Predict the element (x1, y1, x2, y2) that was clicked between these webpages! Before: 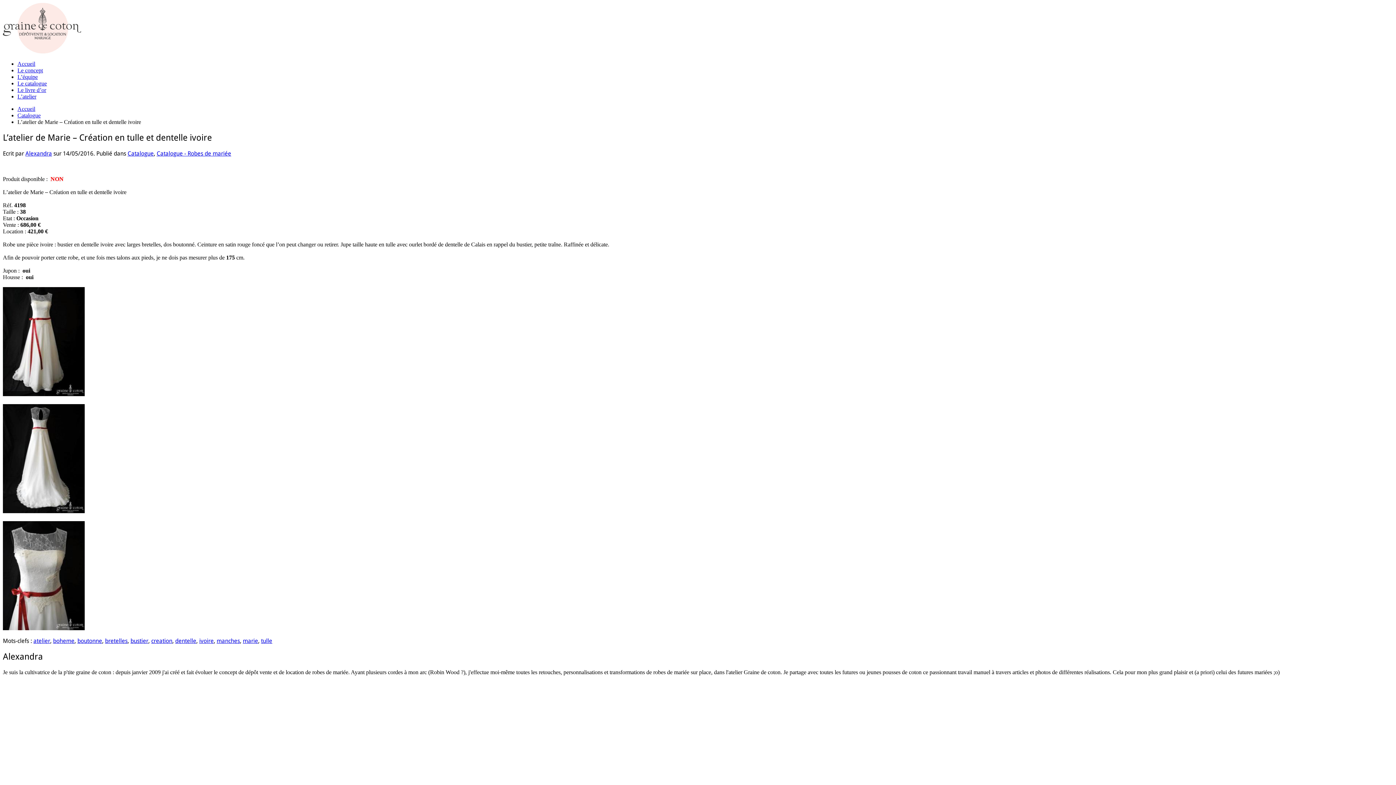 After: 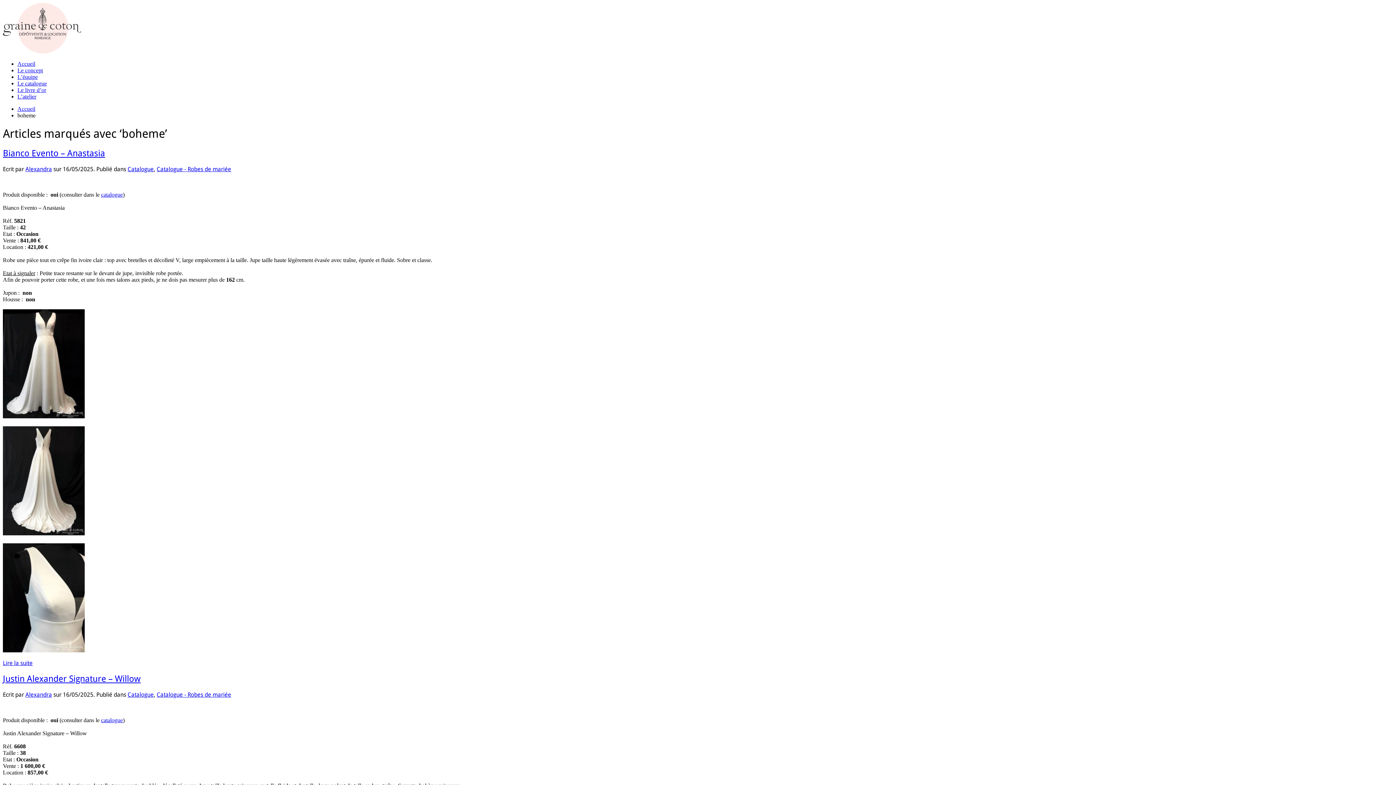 Action: bbox: (53, 637, 74, 644) label: boheme